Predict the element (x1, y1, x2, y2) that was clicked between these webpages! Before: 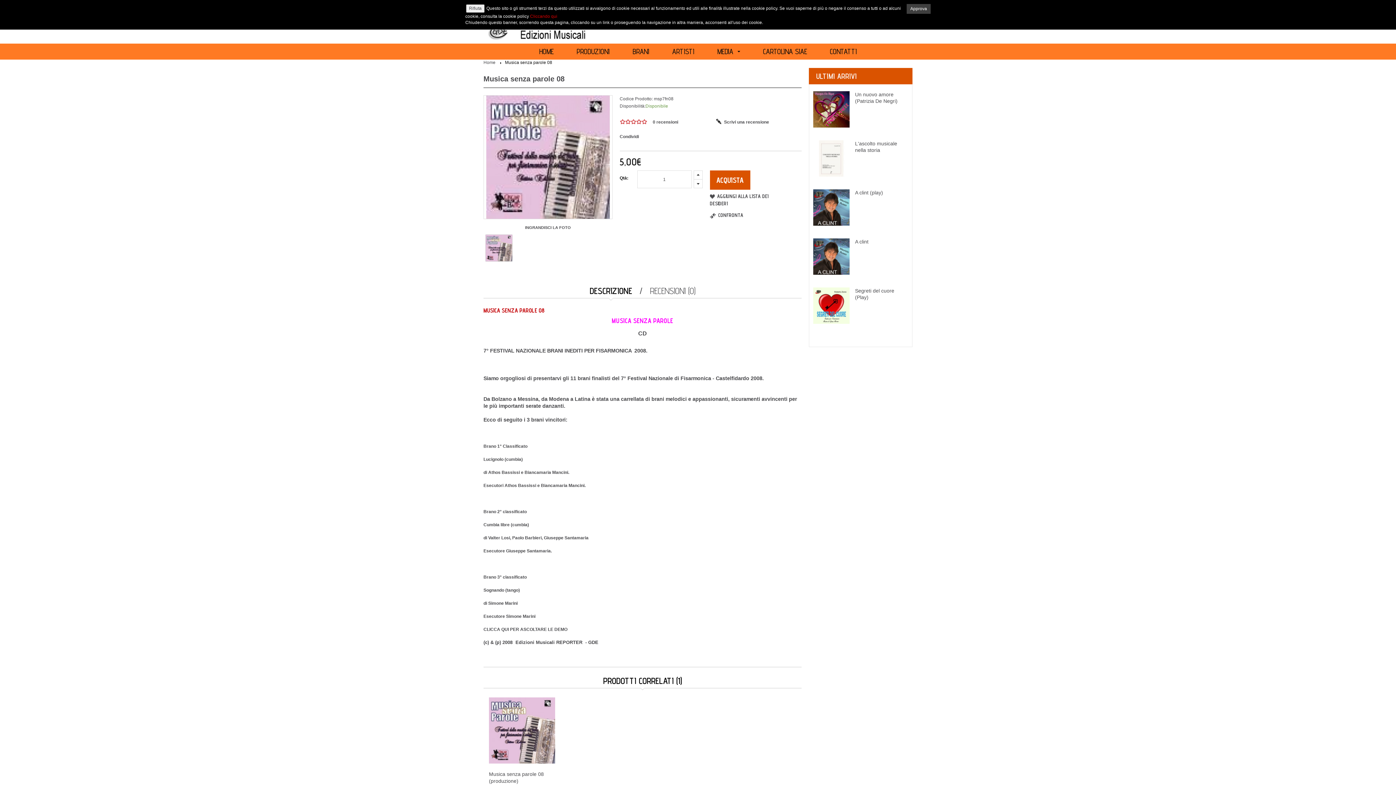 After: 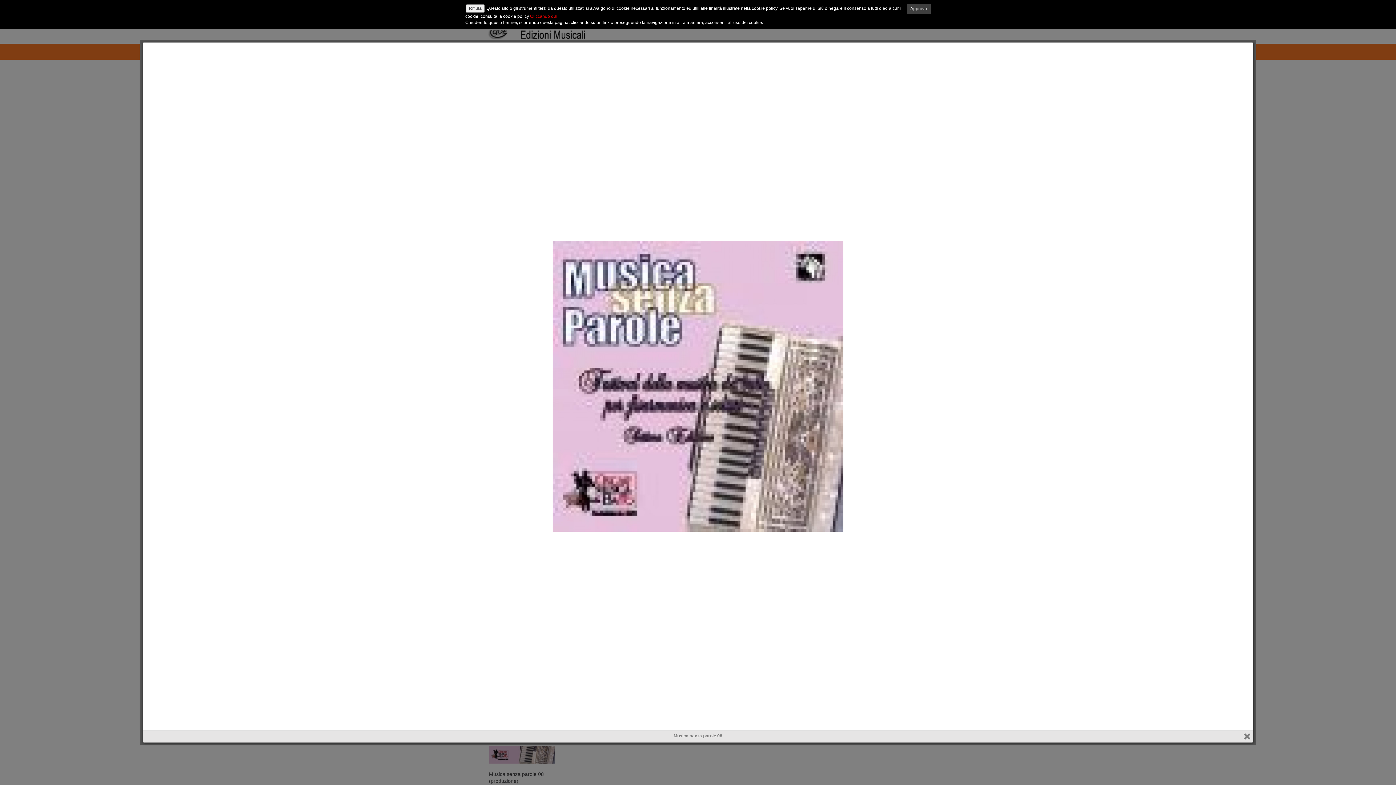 Action: bbox: (525, 225, 571, 229) label: INGRANDISCI LA FOTO